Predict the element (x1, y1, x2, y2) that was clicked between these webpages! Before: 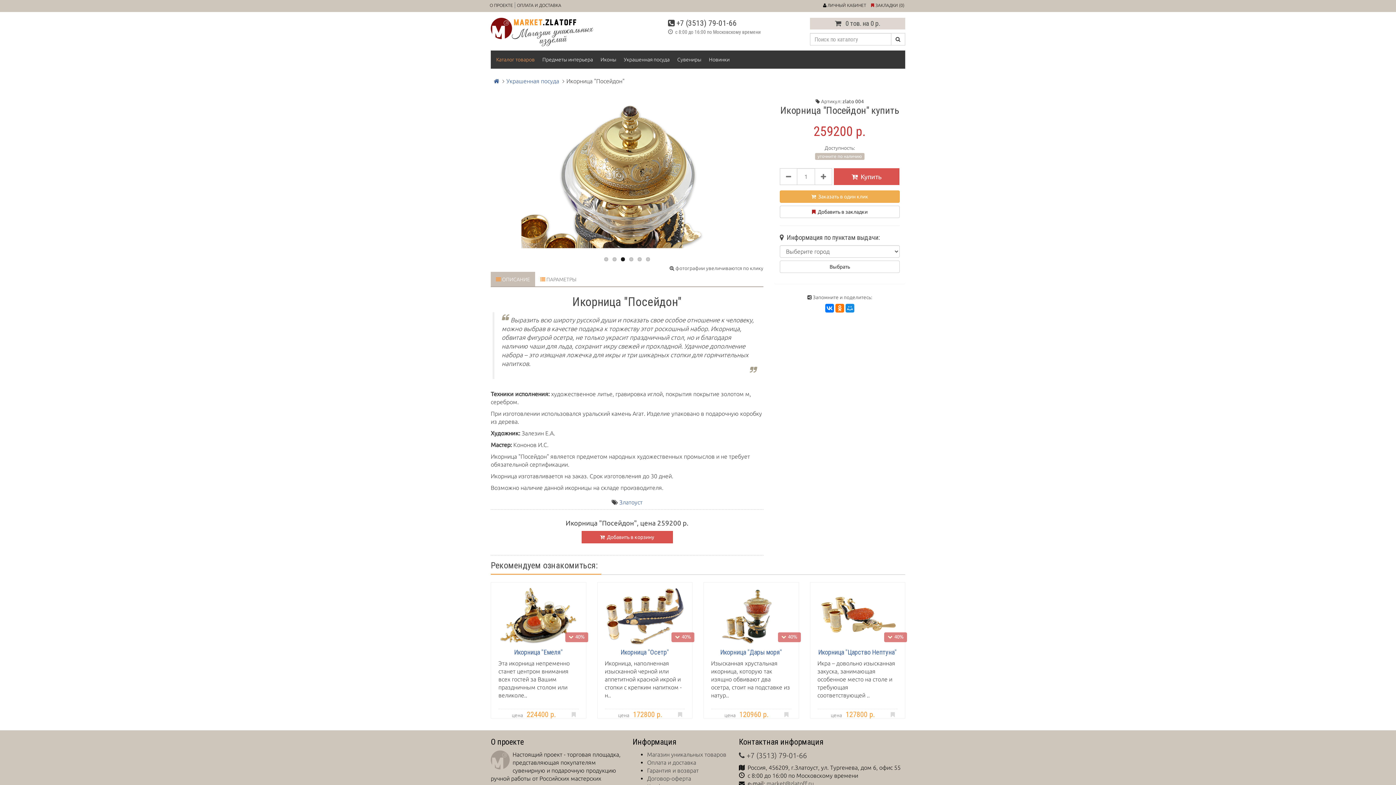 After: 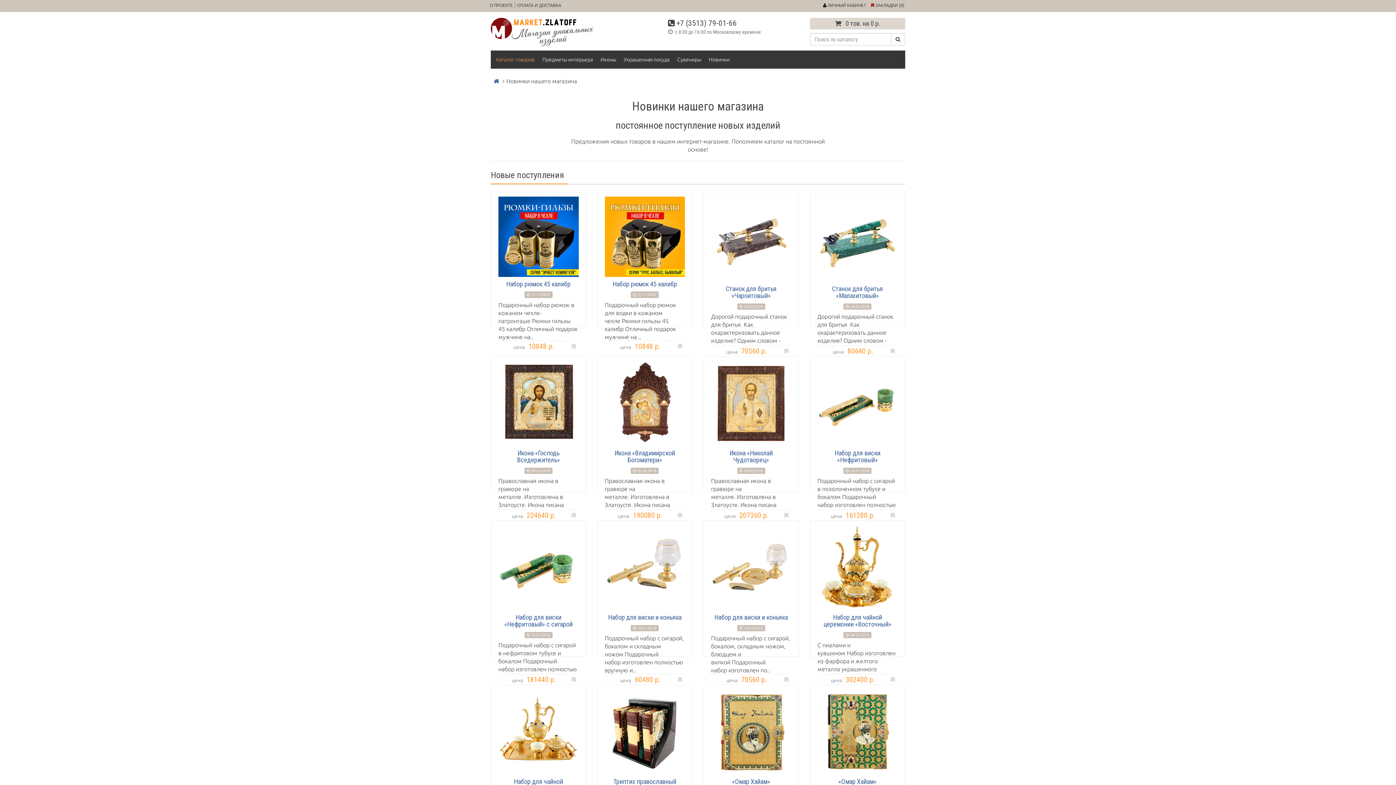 Action: bbox: (705, 50, 733, 68) label: Новинки